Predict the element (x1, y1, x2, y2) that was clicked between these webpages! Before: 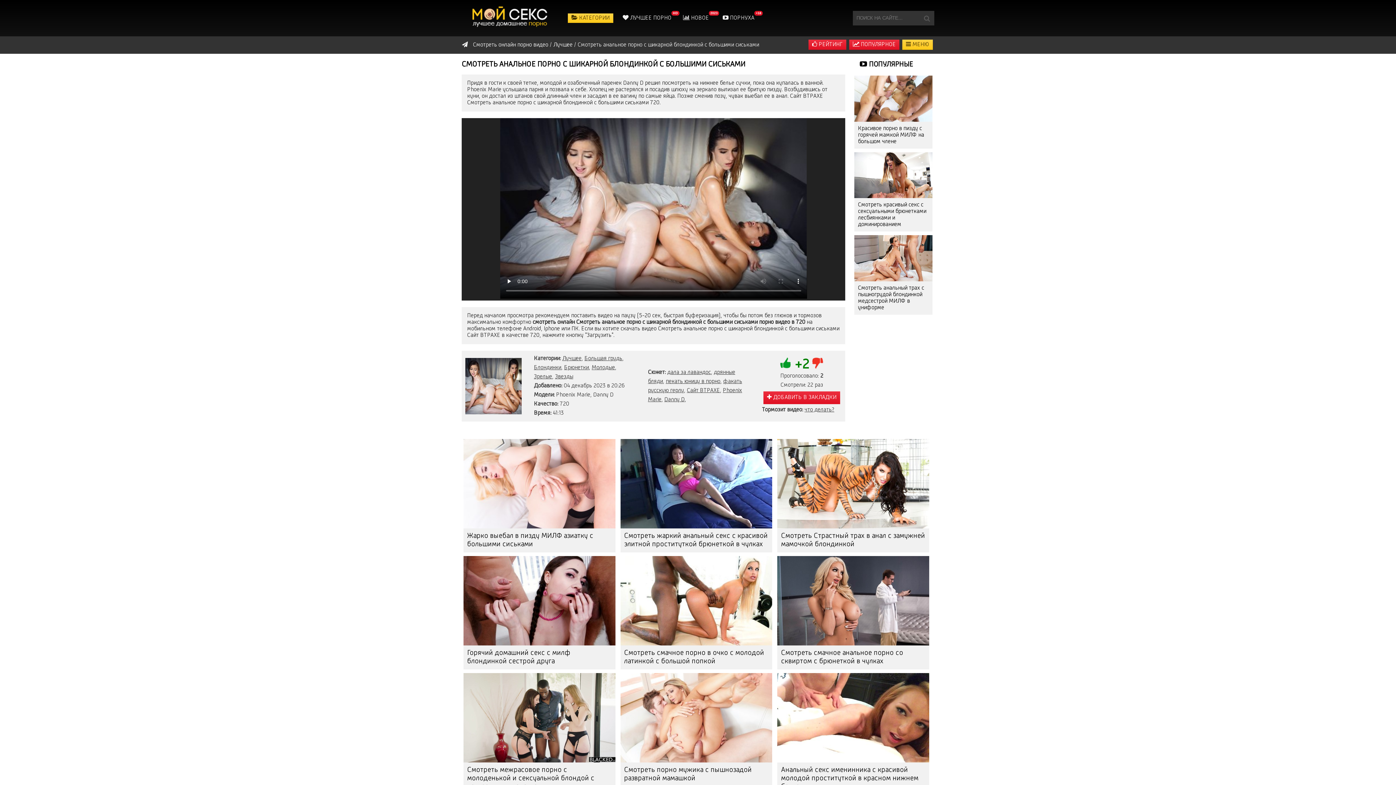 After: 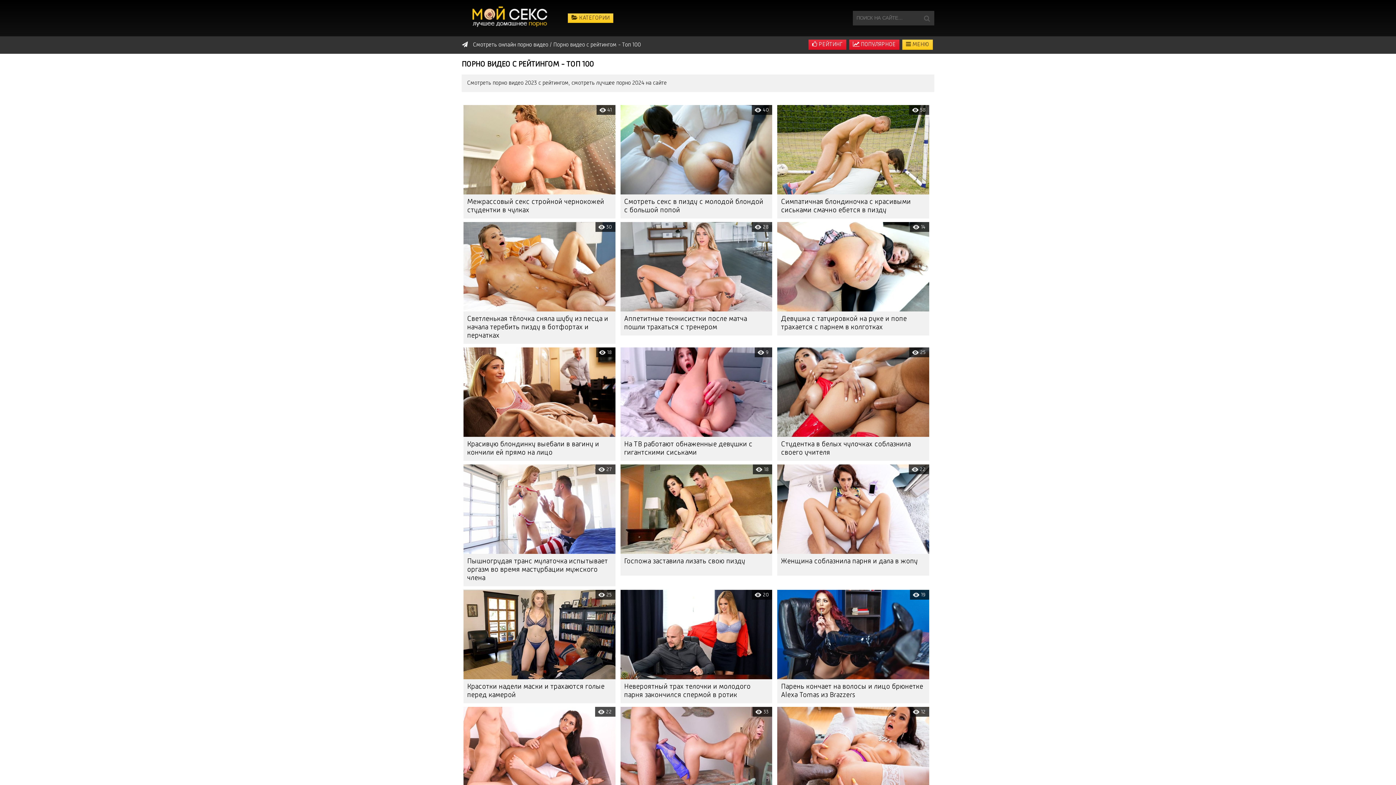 Action: bbox: (808, 39, 846, 49) label:  РЕЙТИНГ